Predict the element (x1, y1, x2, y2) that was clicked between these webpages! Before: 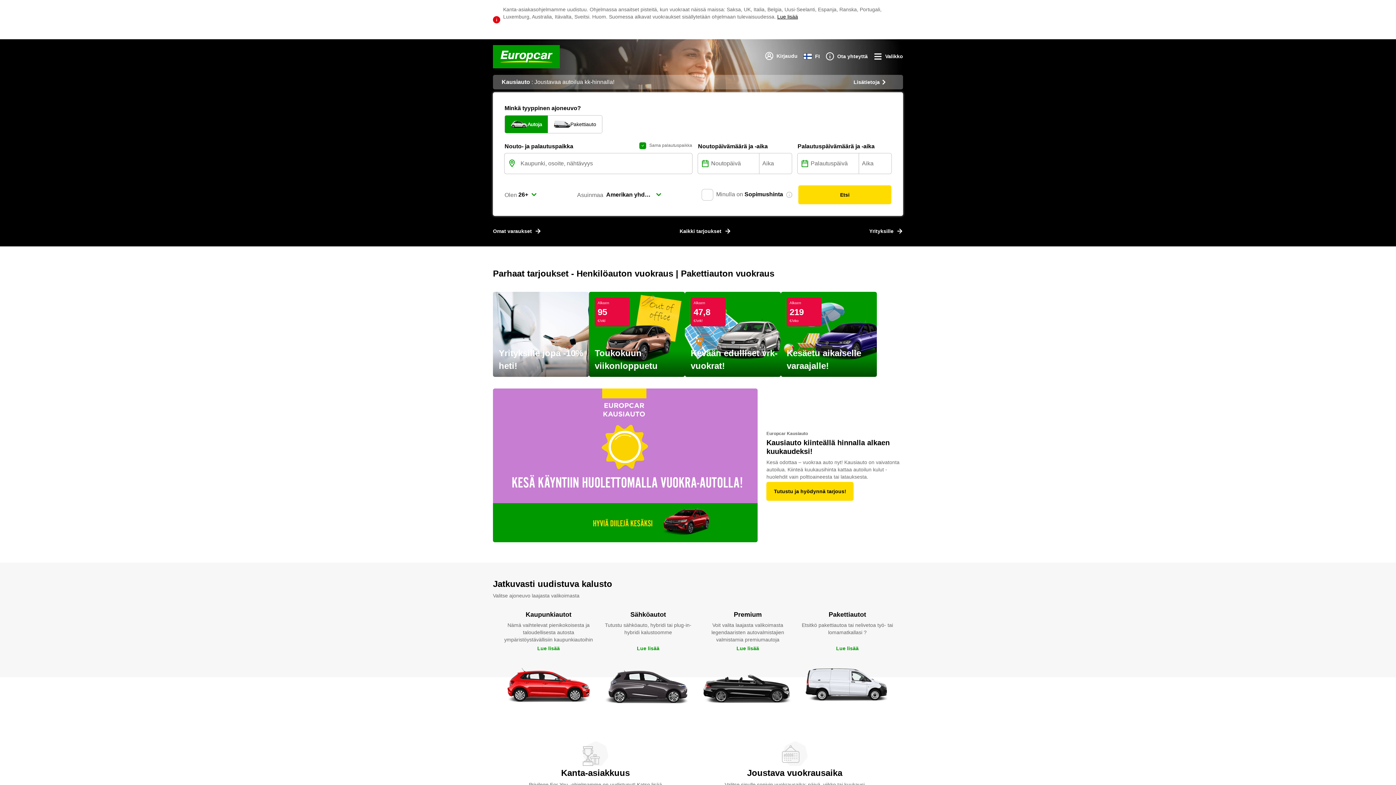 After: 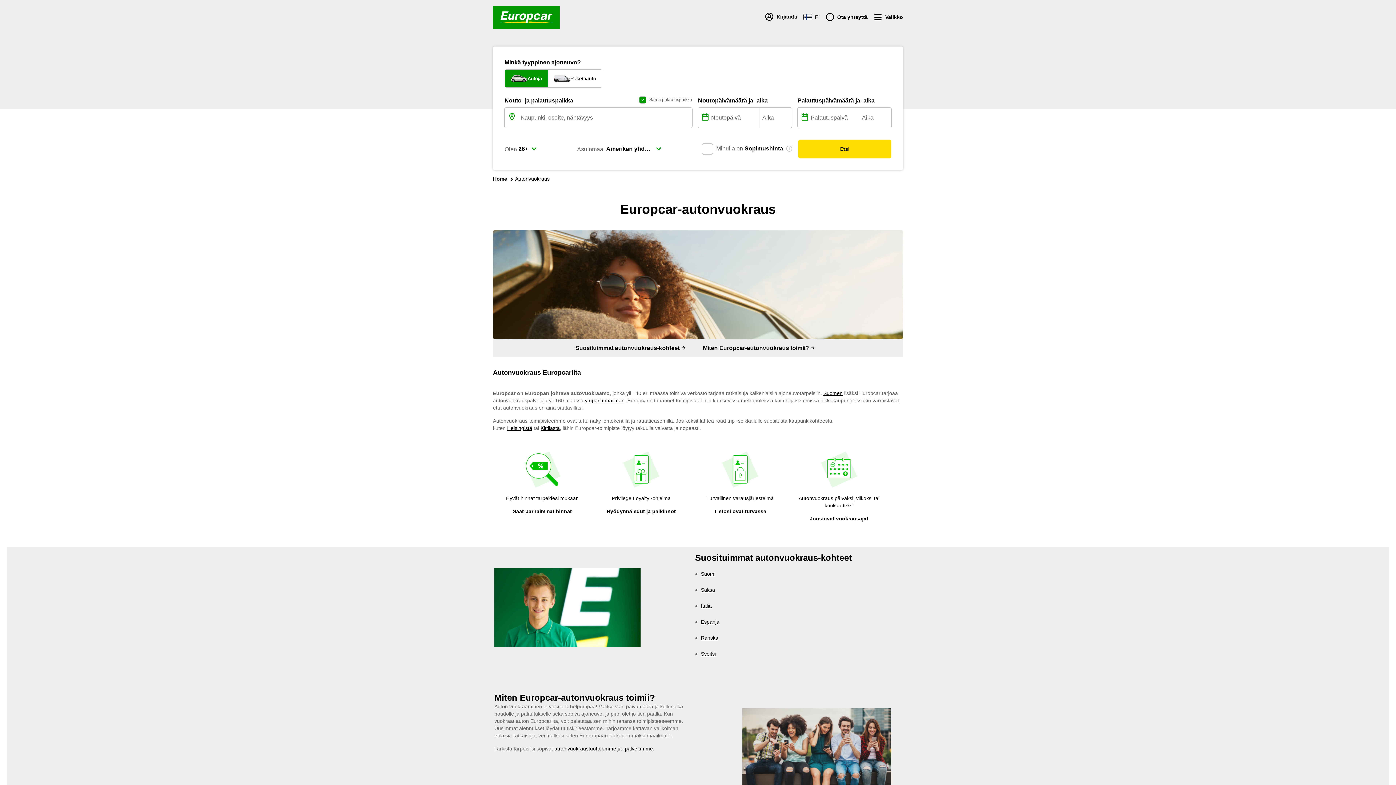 Action: bbox: (498, 609, 598, 720) label: Kaupunkiautot

Nämä vaihtelevat pienikokoisesta ja taloudellisesta autosta ympäristöystävällisiin kaupunkiautoihin

Lue lisää